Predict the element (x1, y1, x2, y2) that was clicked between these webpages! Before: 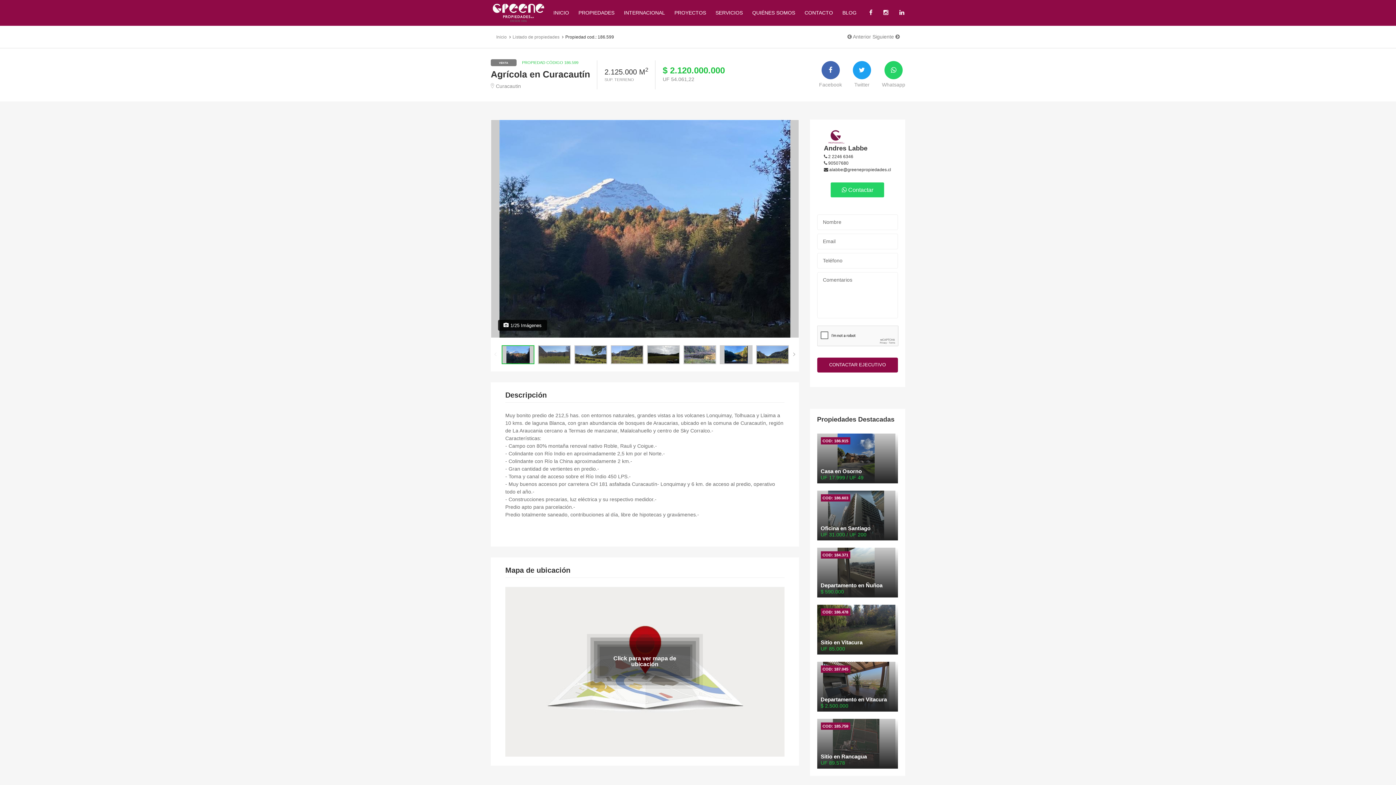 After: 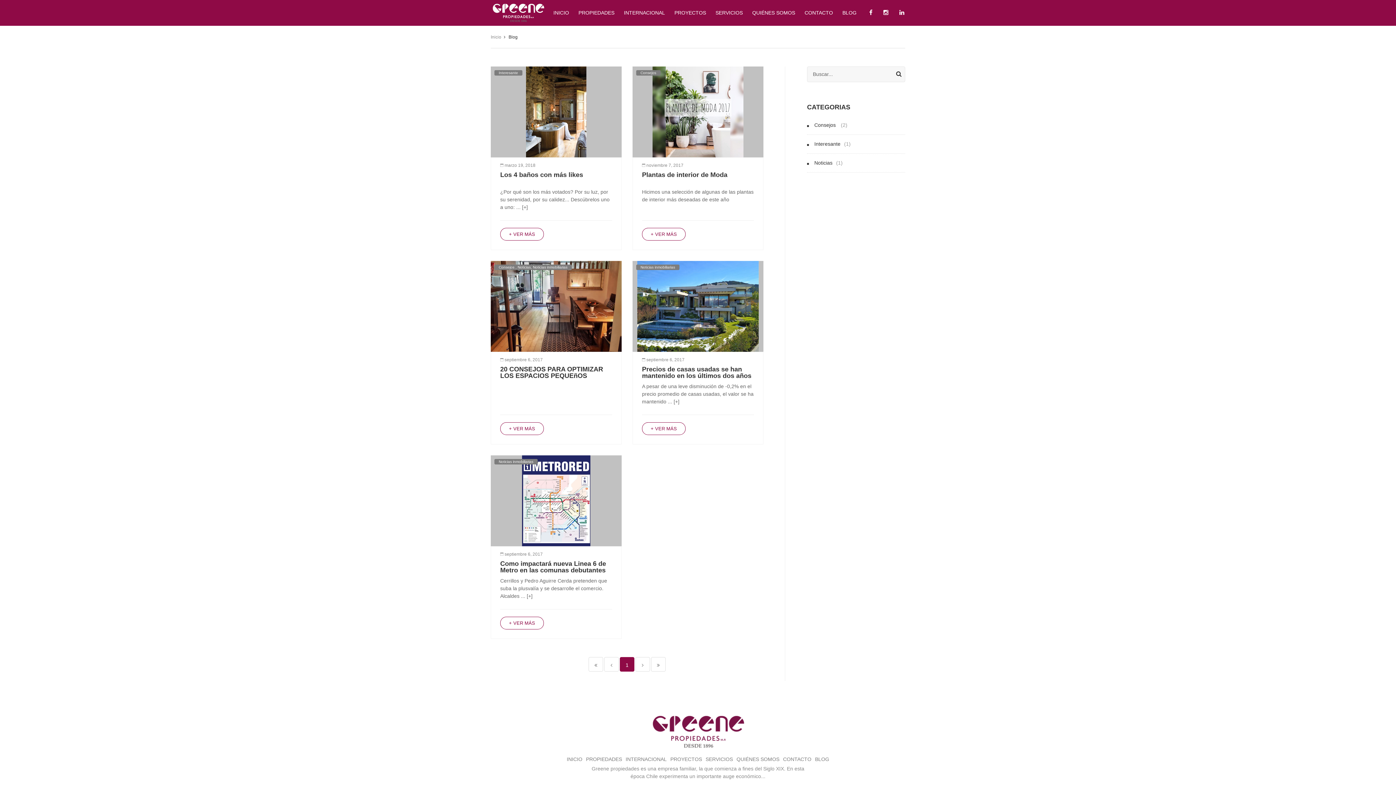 Action: bbox: (837, 5, 861, 20) label: BLOG